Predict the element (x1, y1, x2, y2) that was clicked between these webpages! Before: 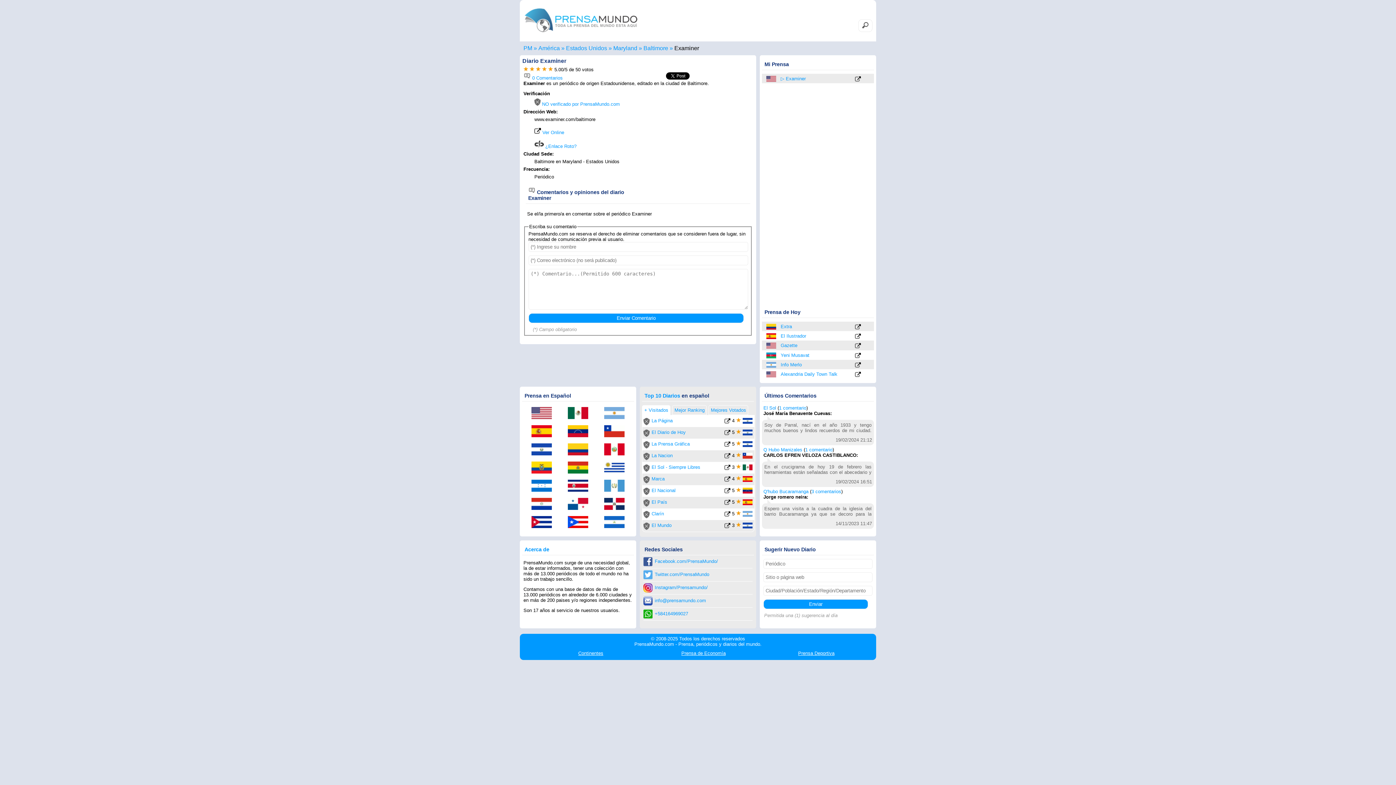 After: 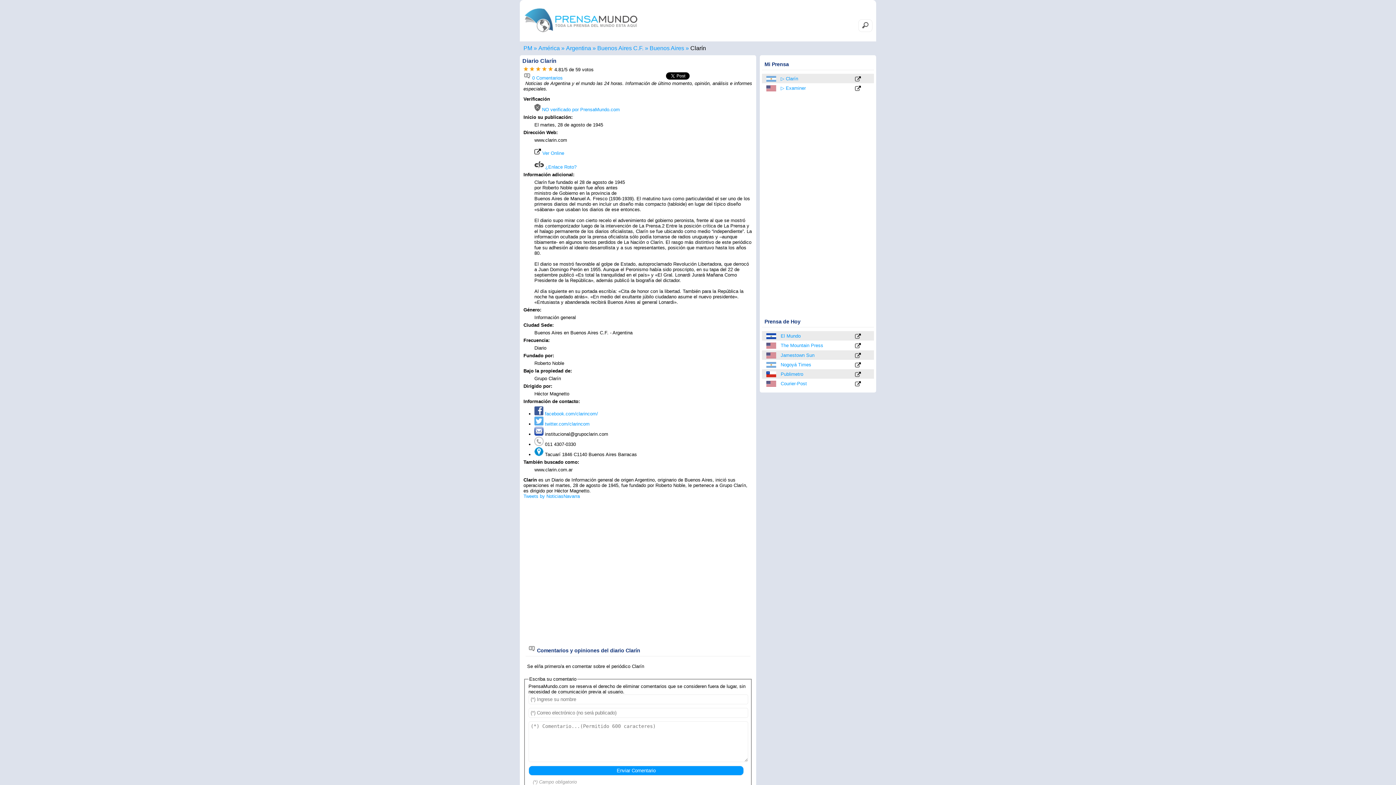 Action: label: Clarín bbox: (651, 511, 719, 516)